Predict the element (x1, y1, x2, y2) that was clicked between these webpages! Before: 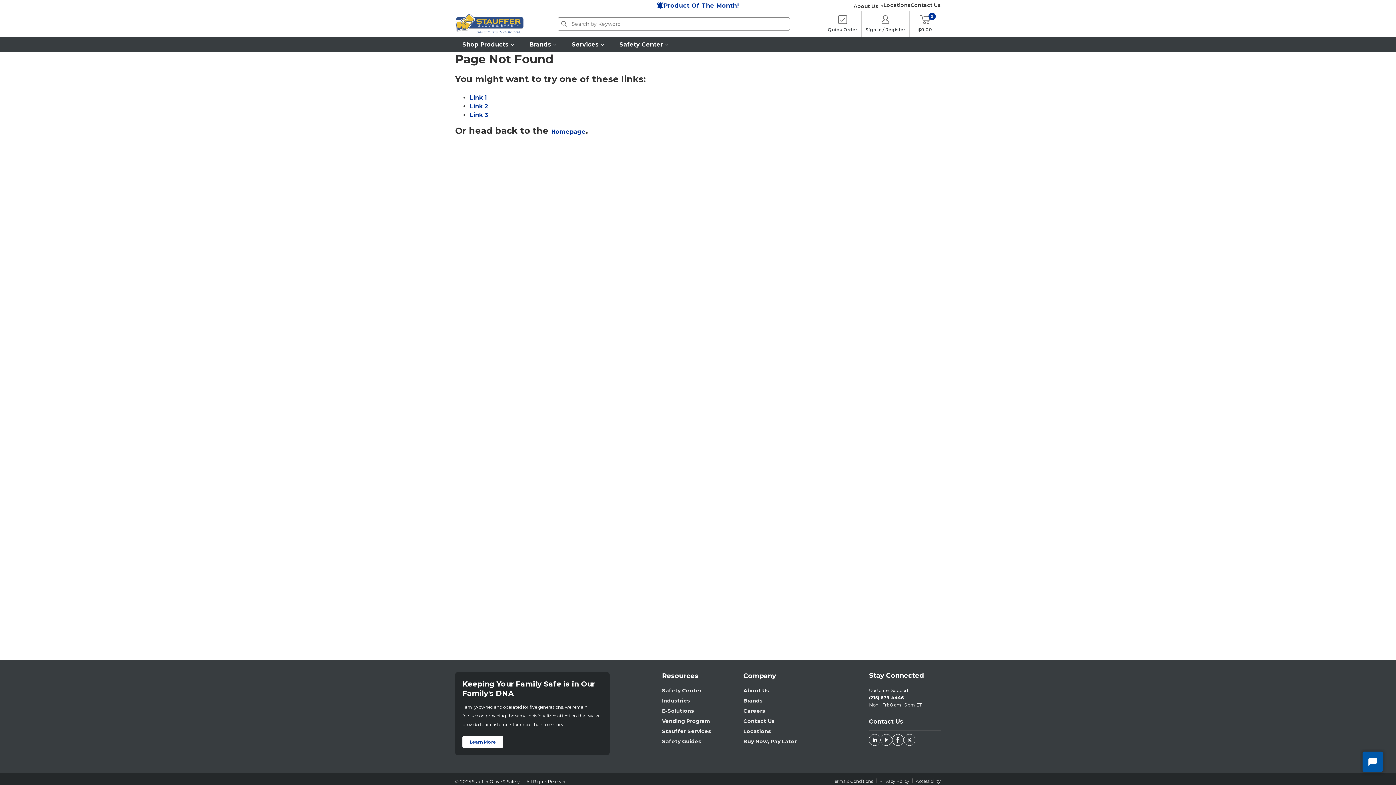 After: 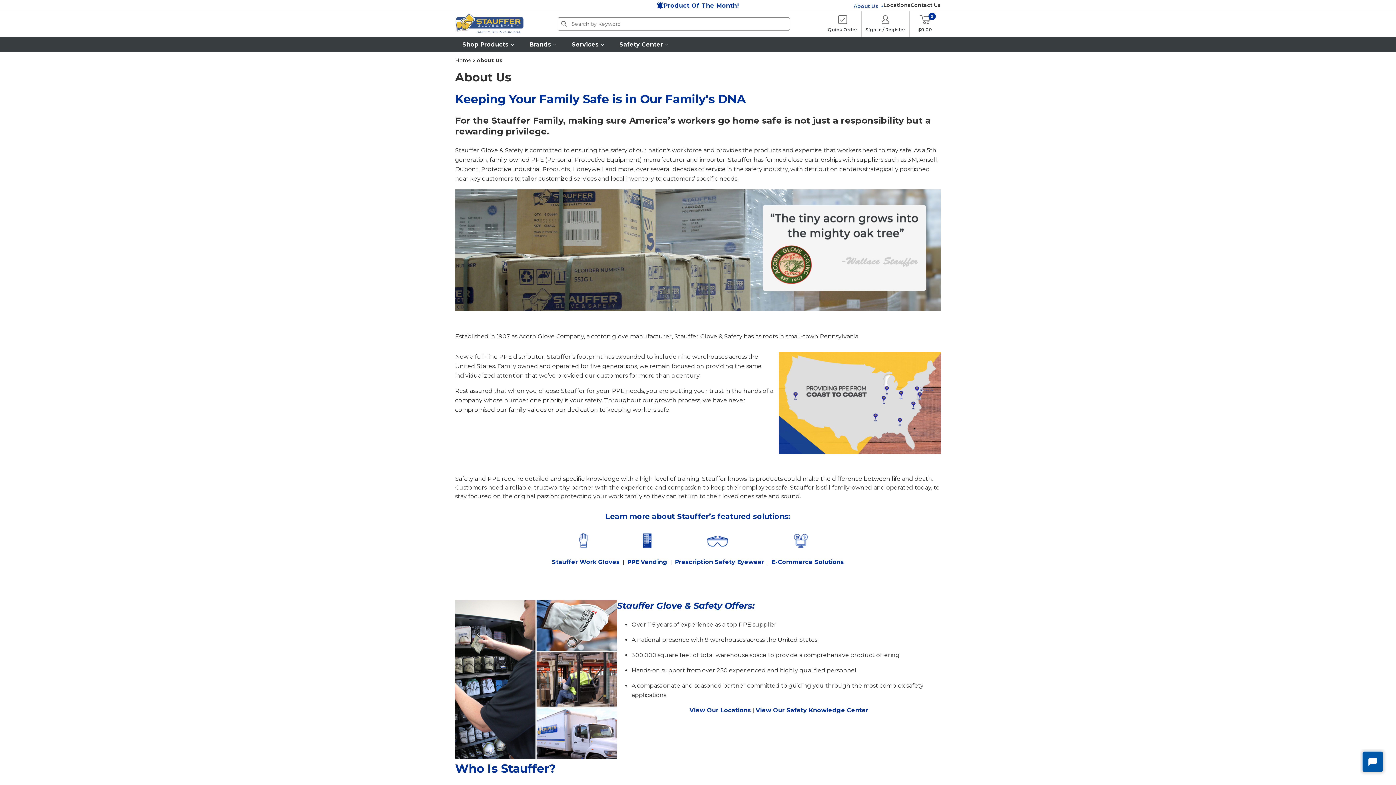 Action: bbox: (853, 1, 883, 8) label: trigger